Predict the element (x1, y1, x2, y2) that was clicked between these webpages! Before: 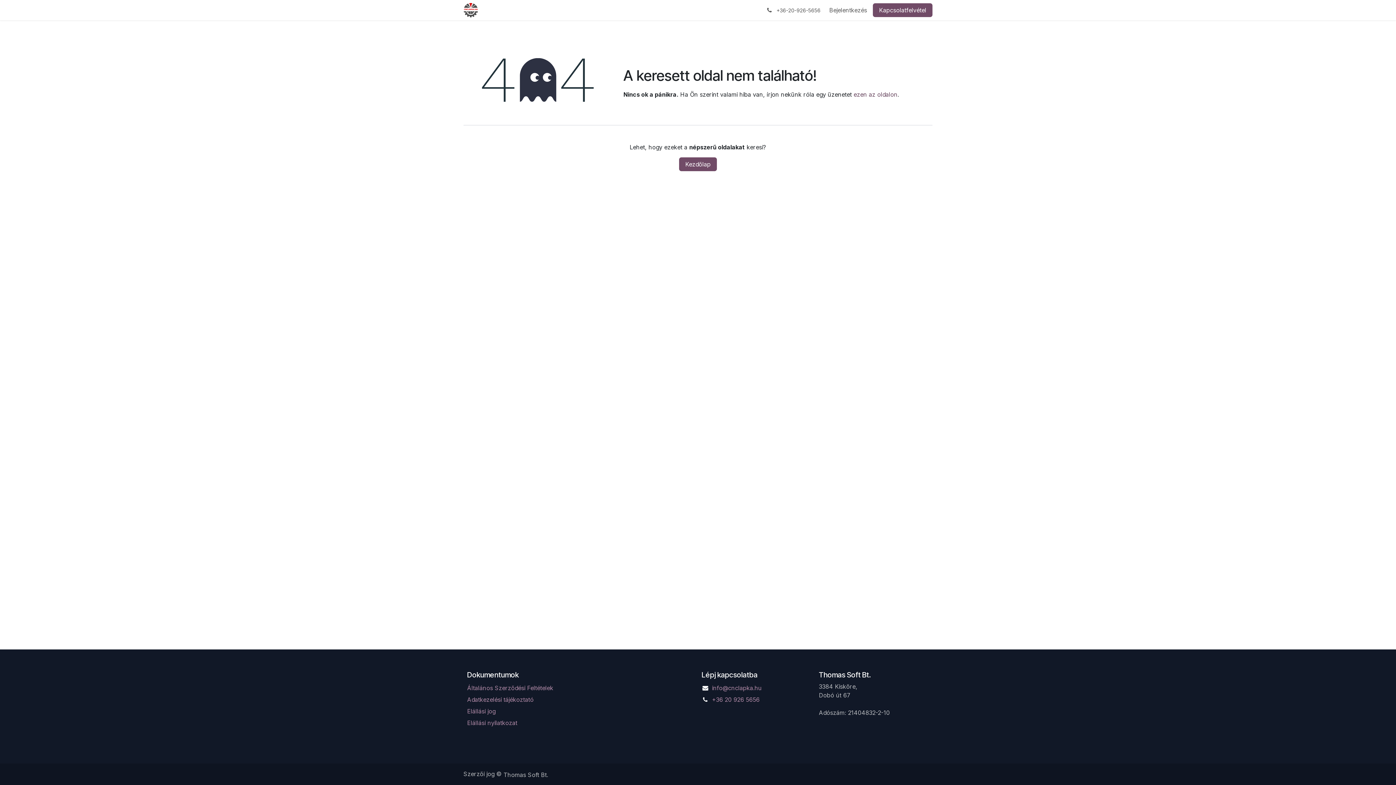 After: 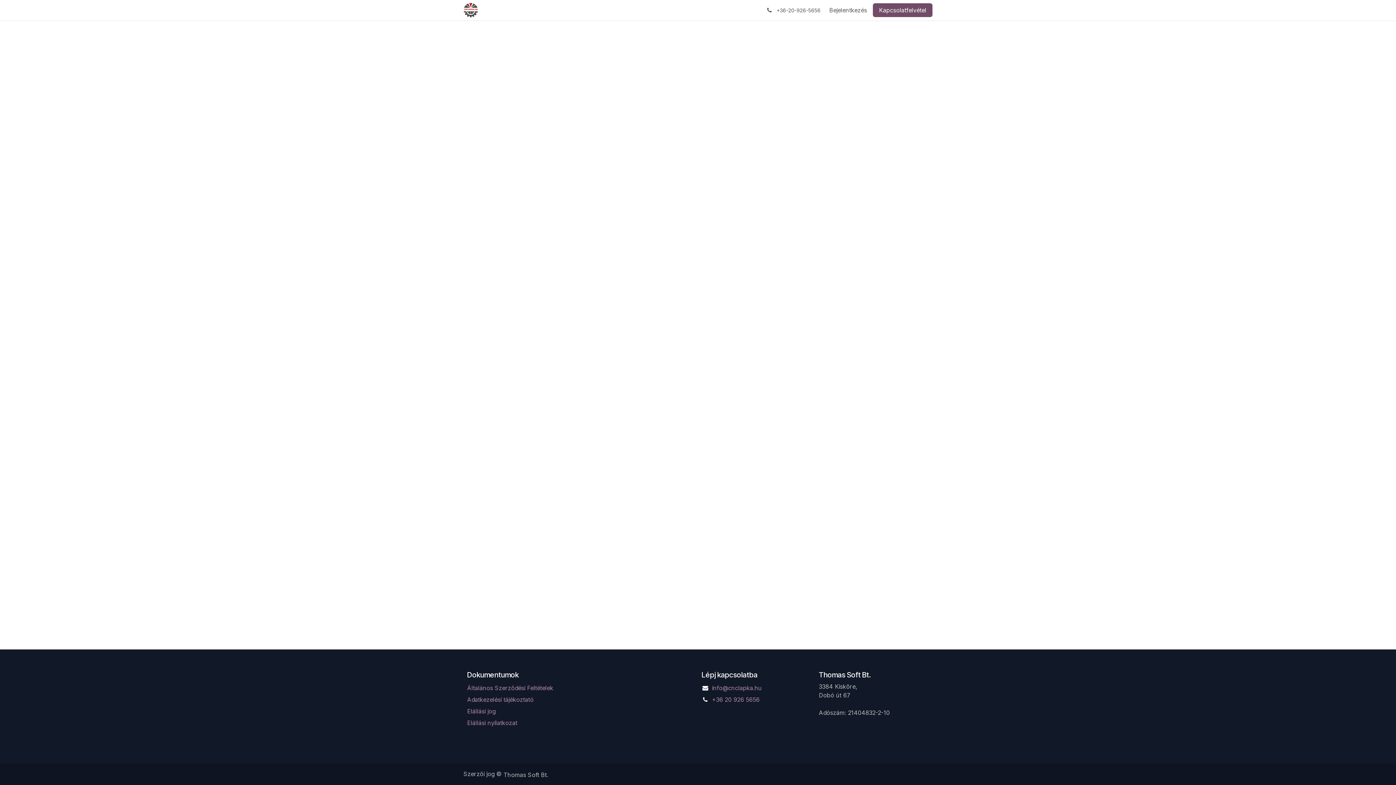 Action: bbox: (823, 3, 873, 16) label: Bejelentkezés